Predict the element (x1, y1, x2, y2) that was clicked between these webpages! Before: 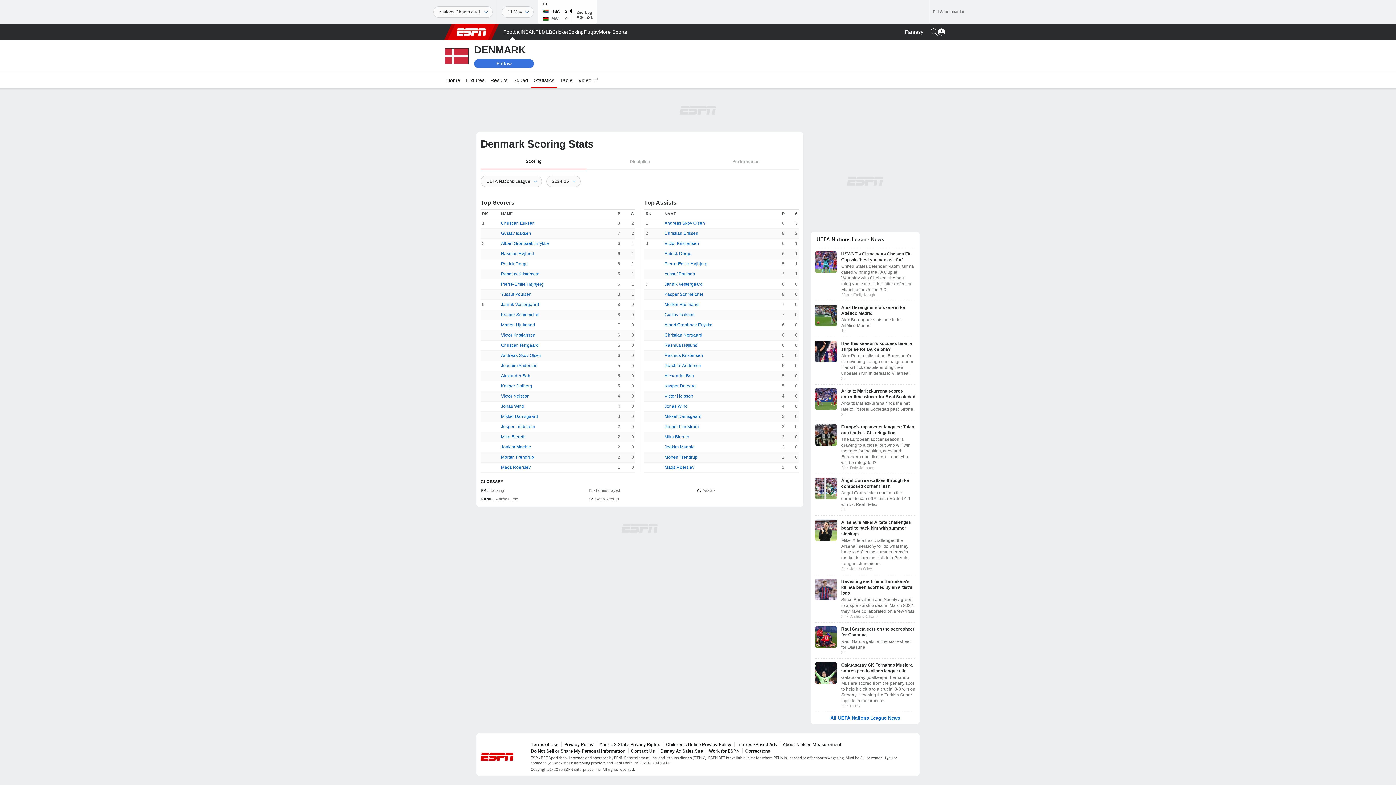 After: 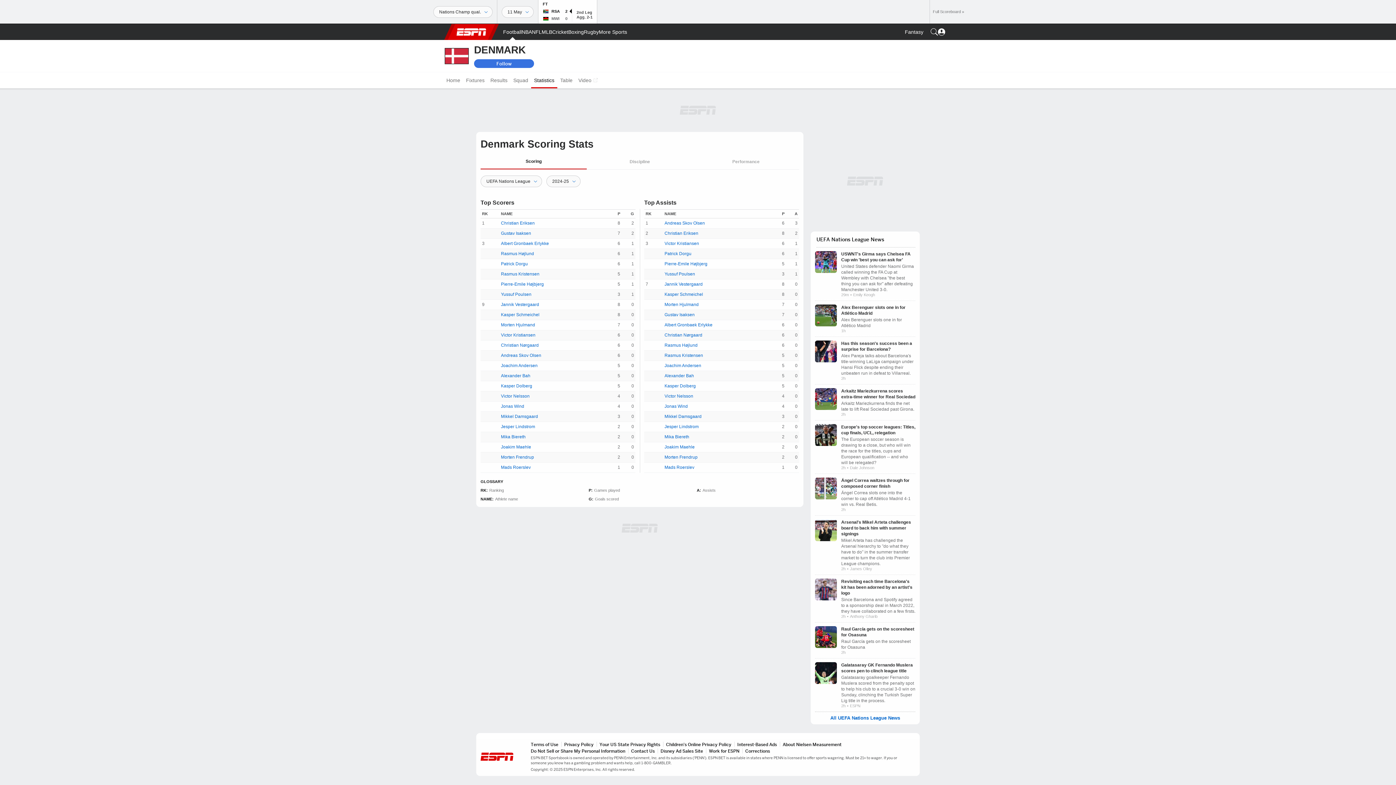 Action: bbox: (531, 72, 557, 88) label: Statistics